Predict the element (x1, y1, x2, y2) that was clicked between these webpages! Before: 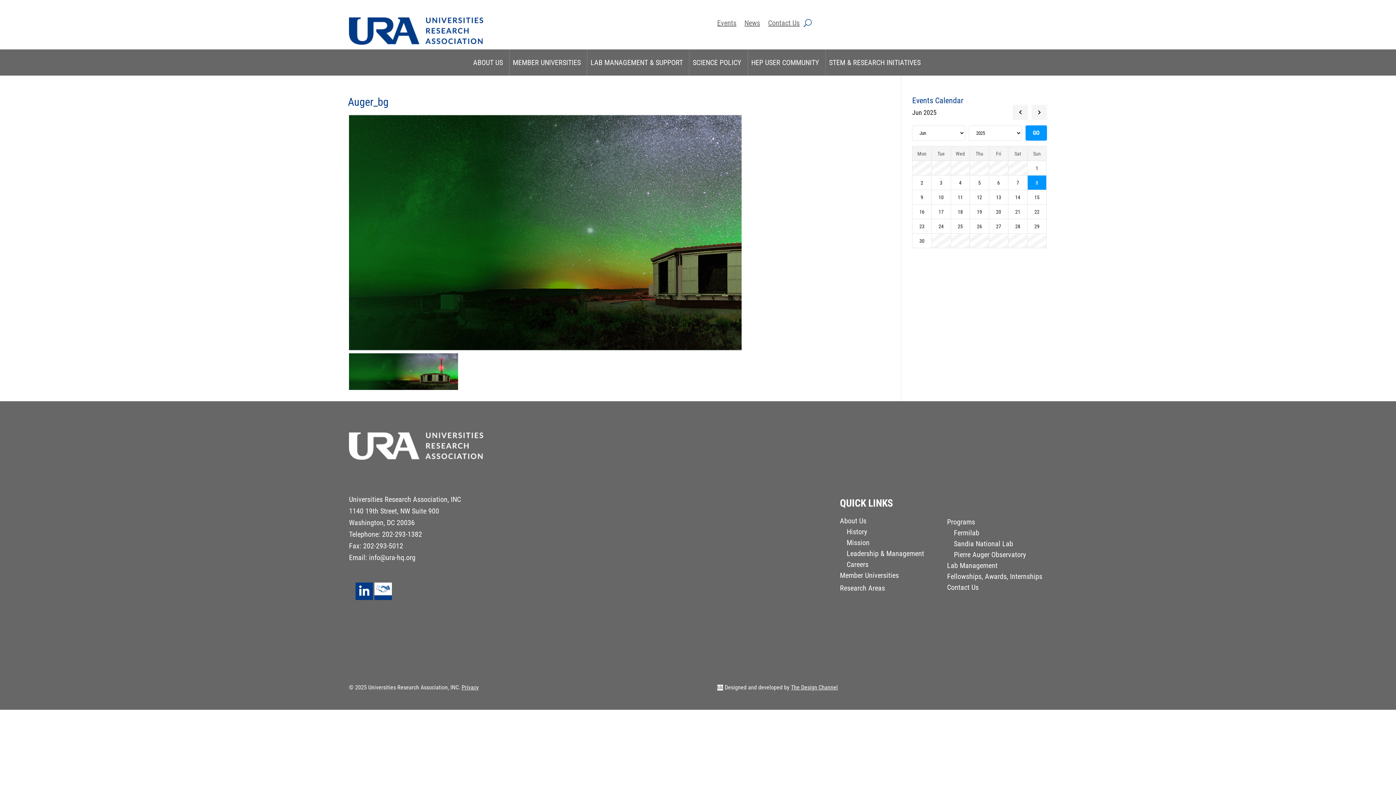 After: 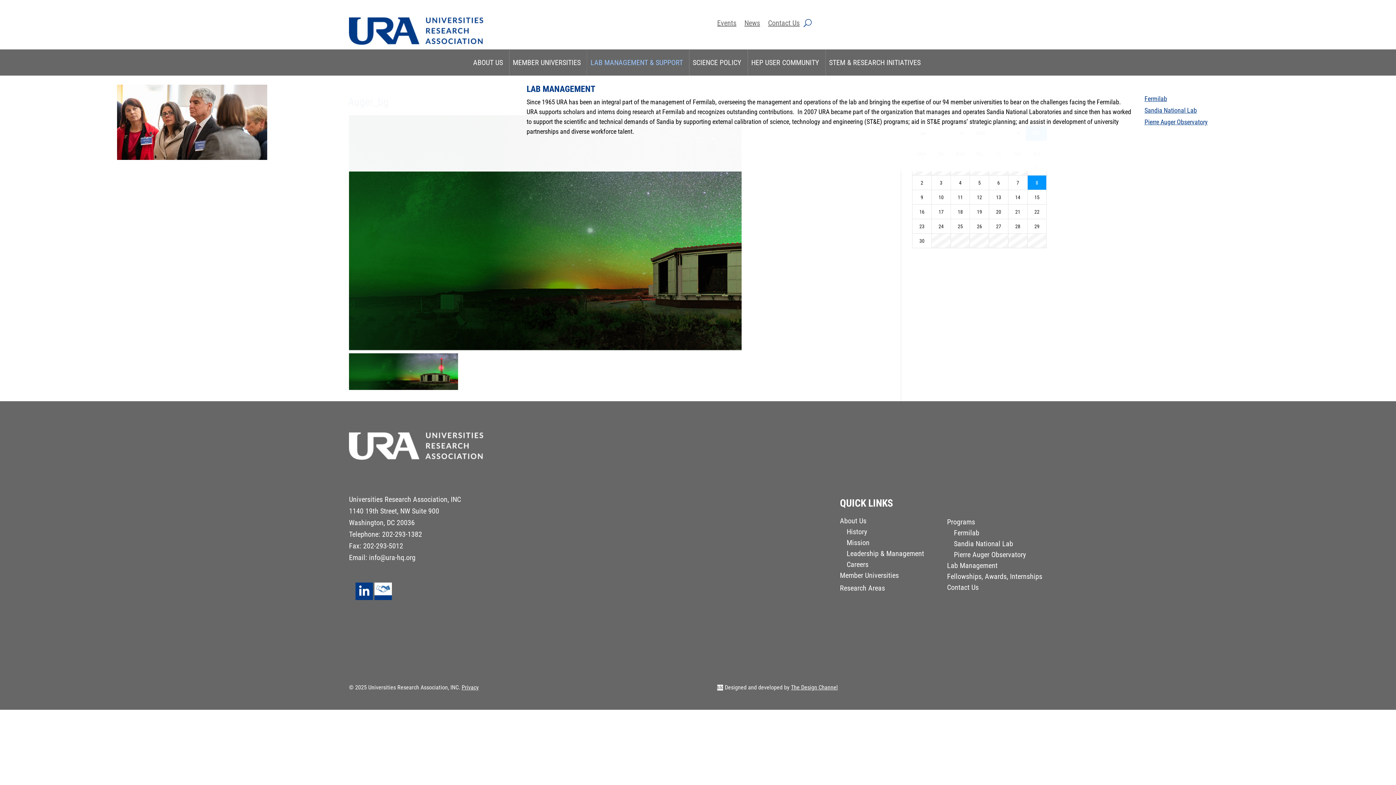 Action: label: LAB MANAGEMENT & SUPPORT bbox: (587, 49, 688, 75)